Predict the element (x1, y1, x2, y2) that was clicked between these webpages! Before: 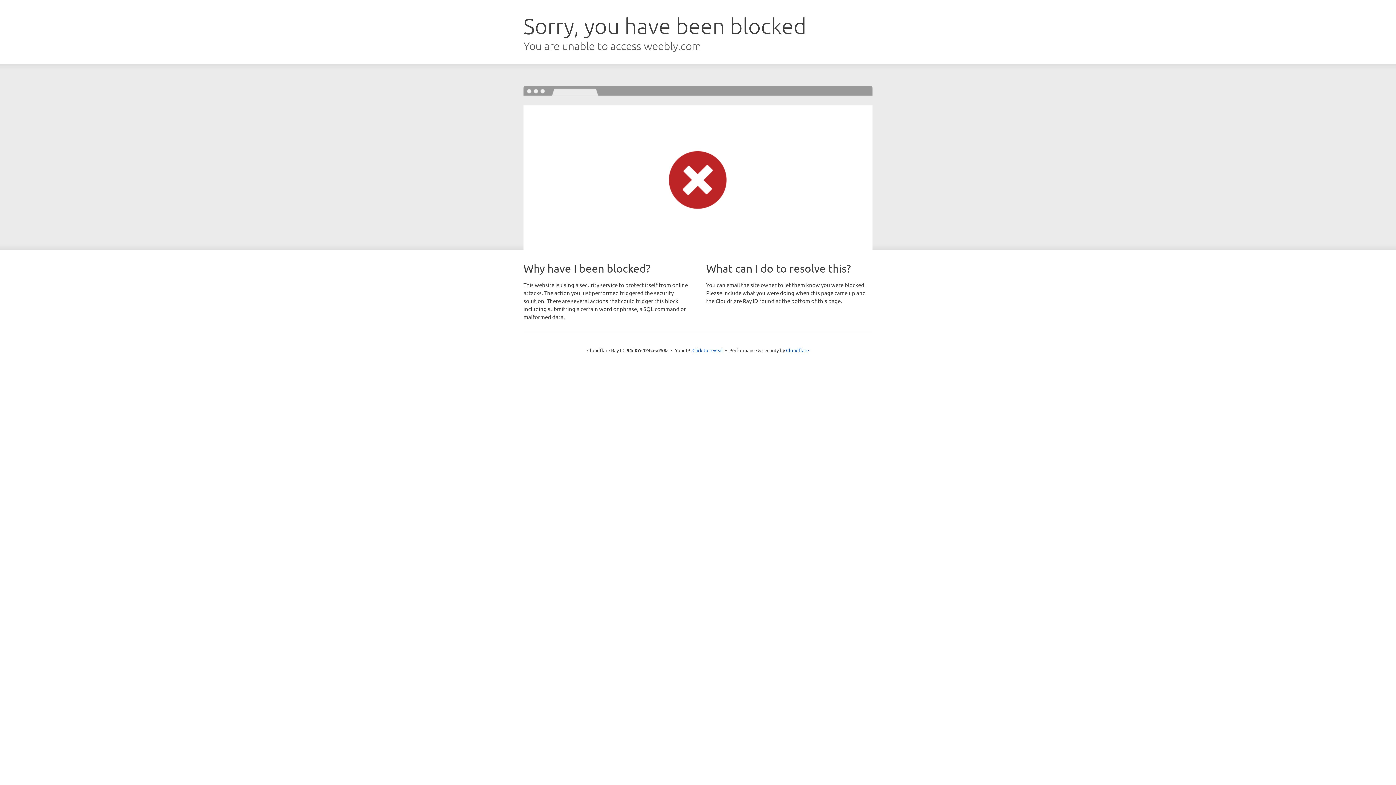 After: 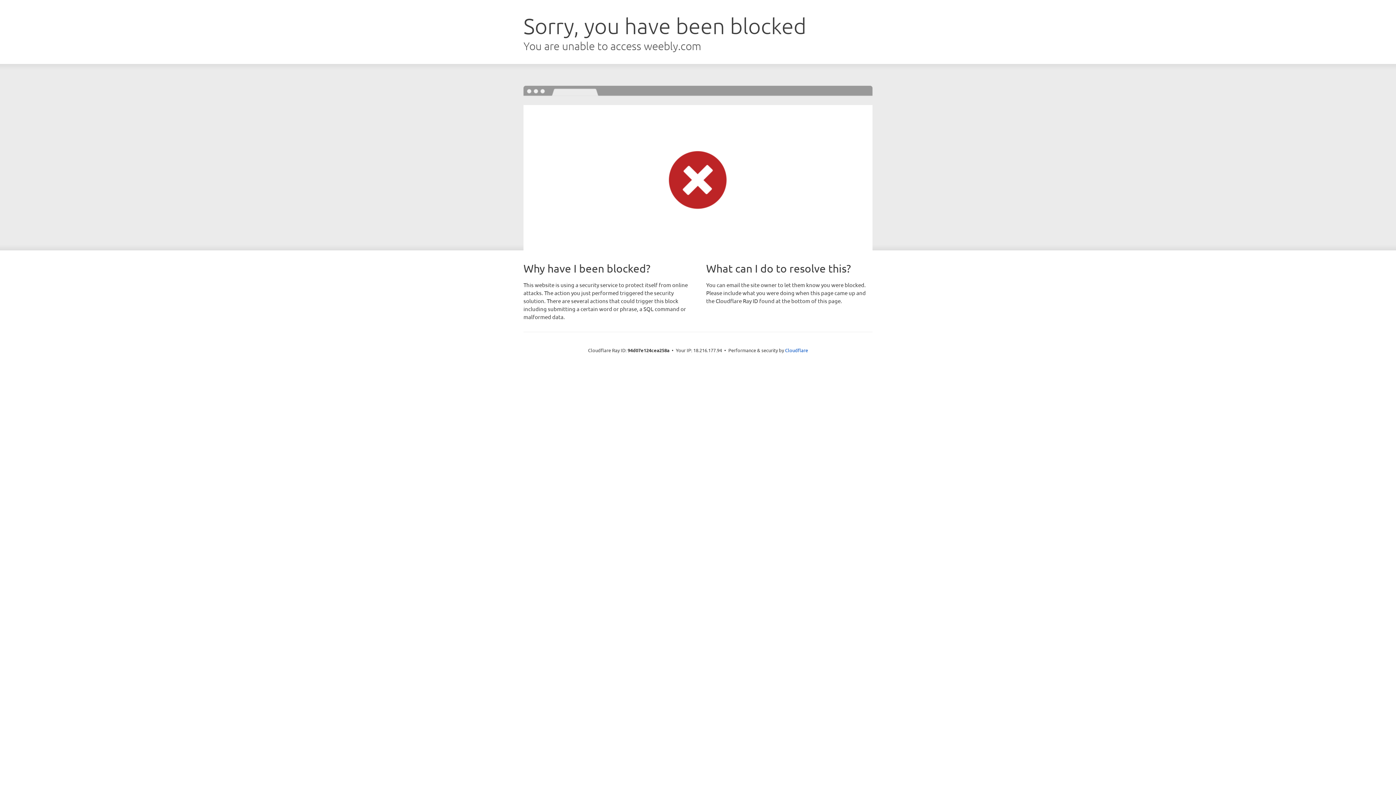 Action: bbox: (692, 346, 723, 353) label: Click to reveal